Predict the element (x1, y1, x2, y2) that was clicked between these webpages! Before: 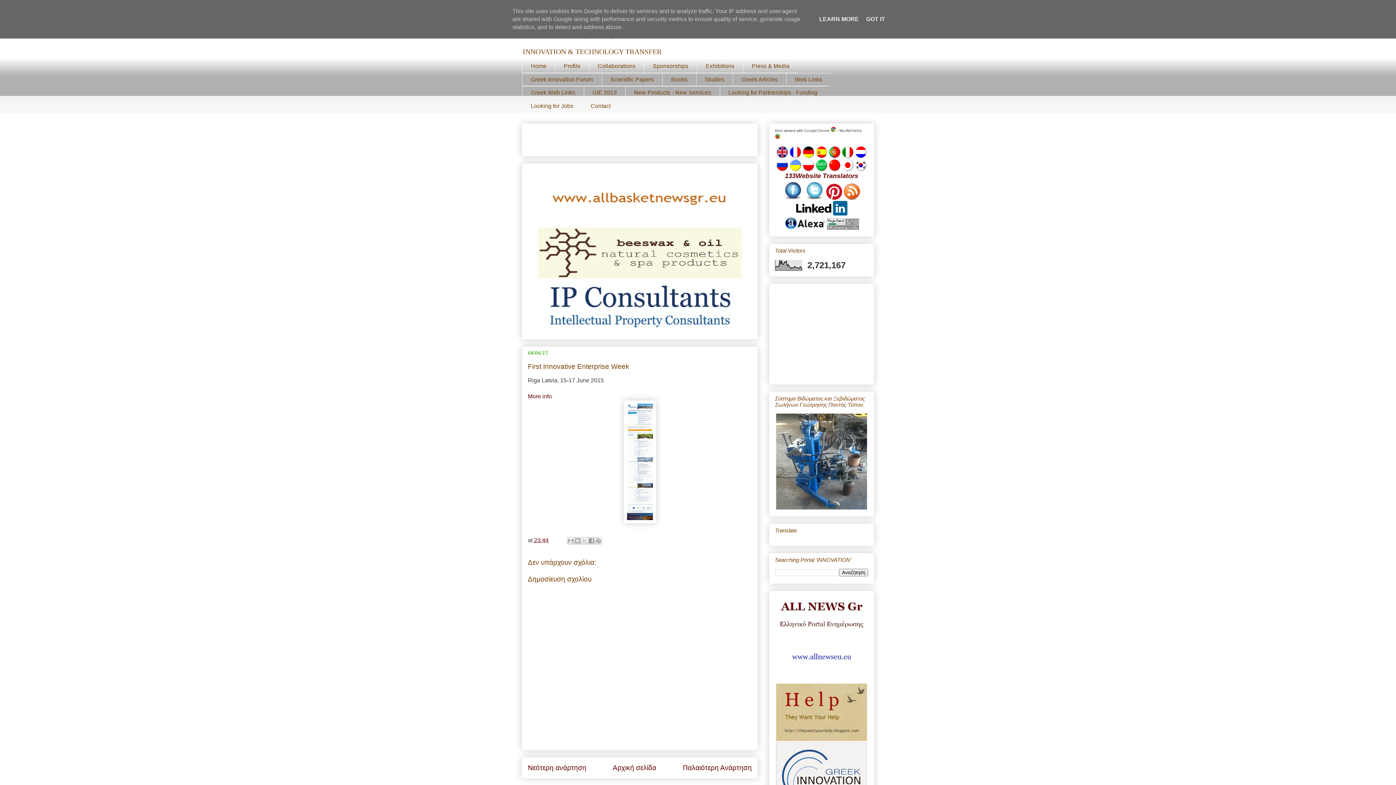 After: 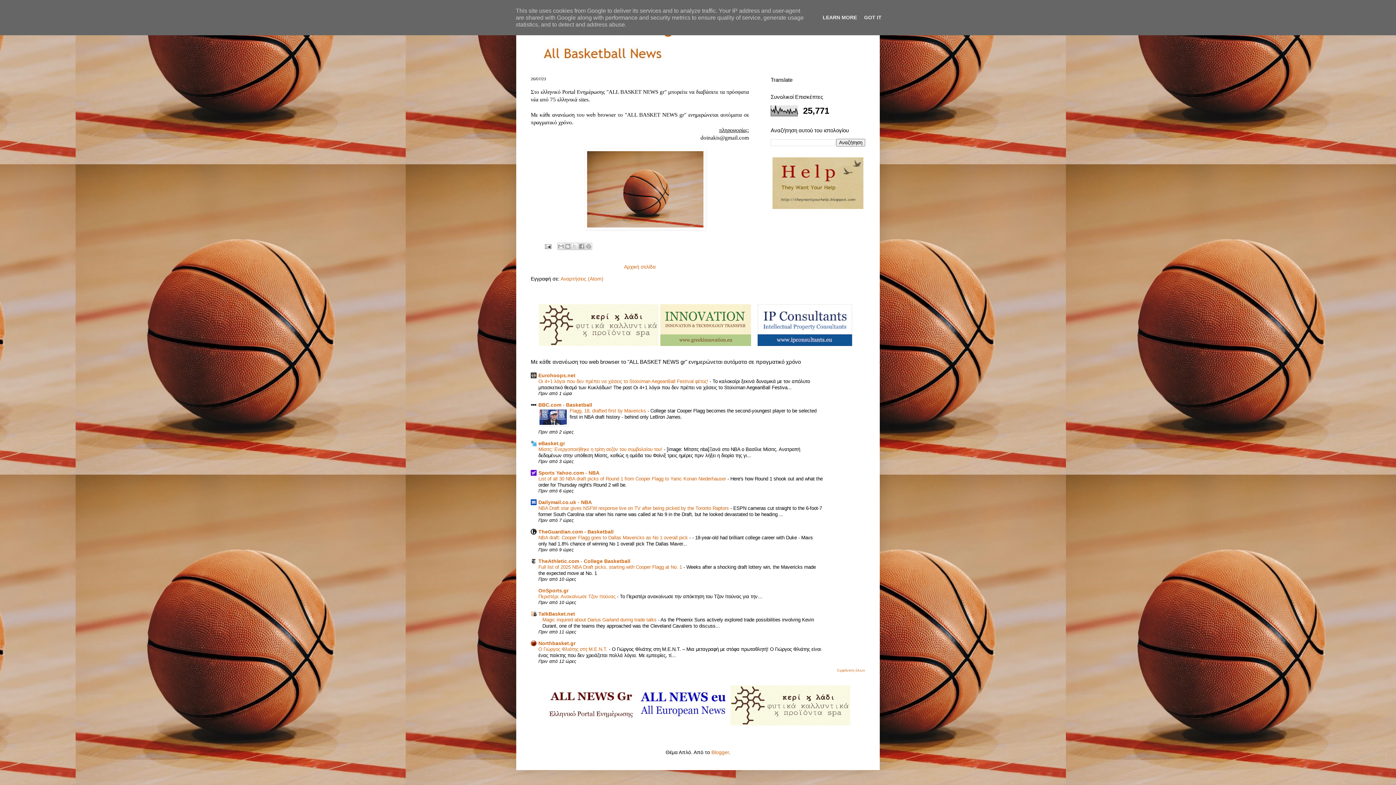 Action: bbox: (538, 220, 741, 226)